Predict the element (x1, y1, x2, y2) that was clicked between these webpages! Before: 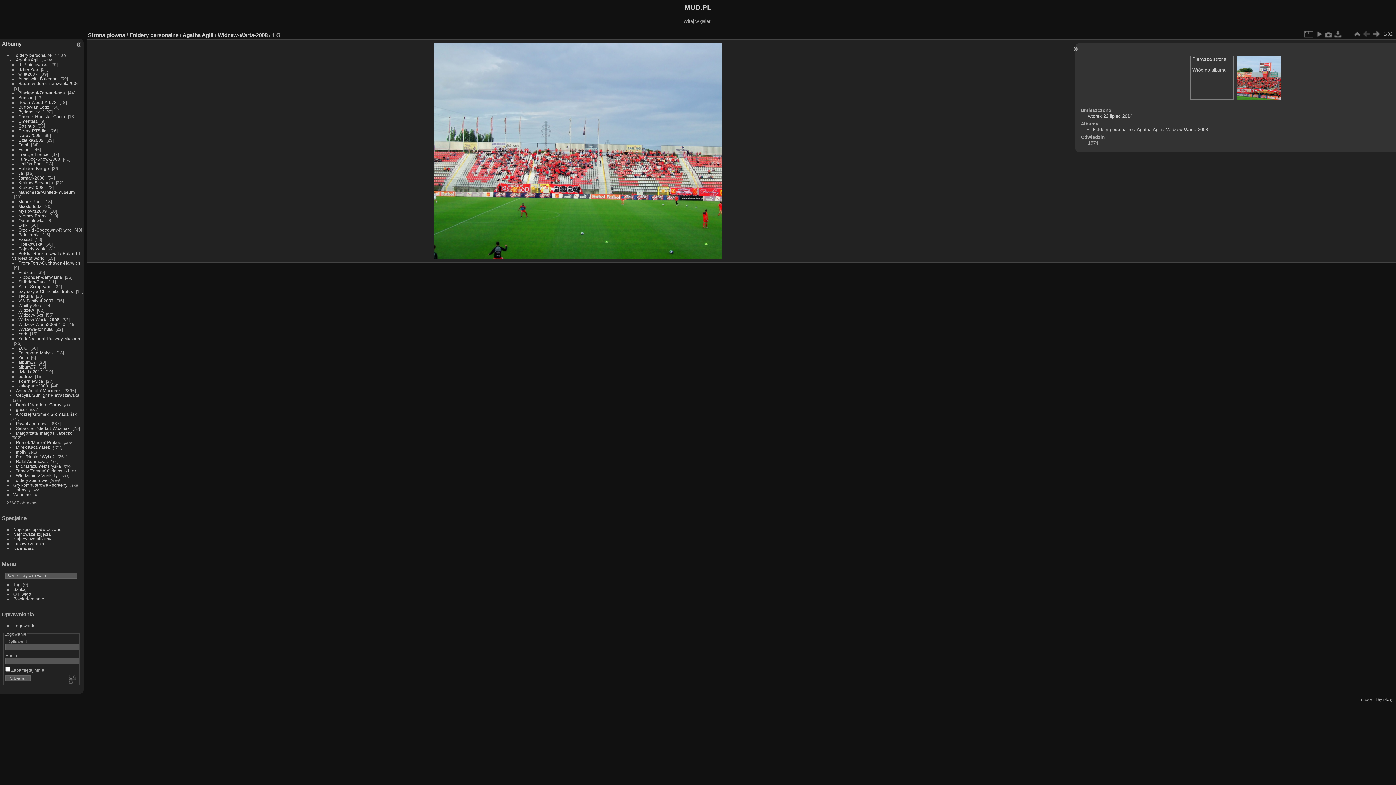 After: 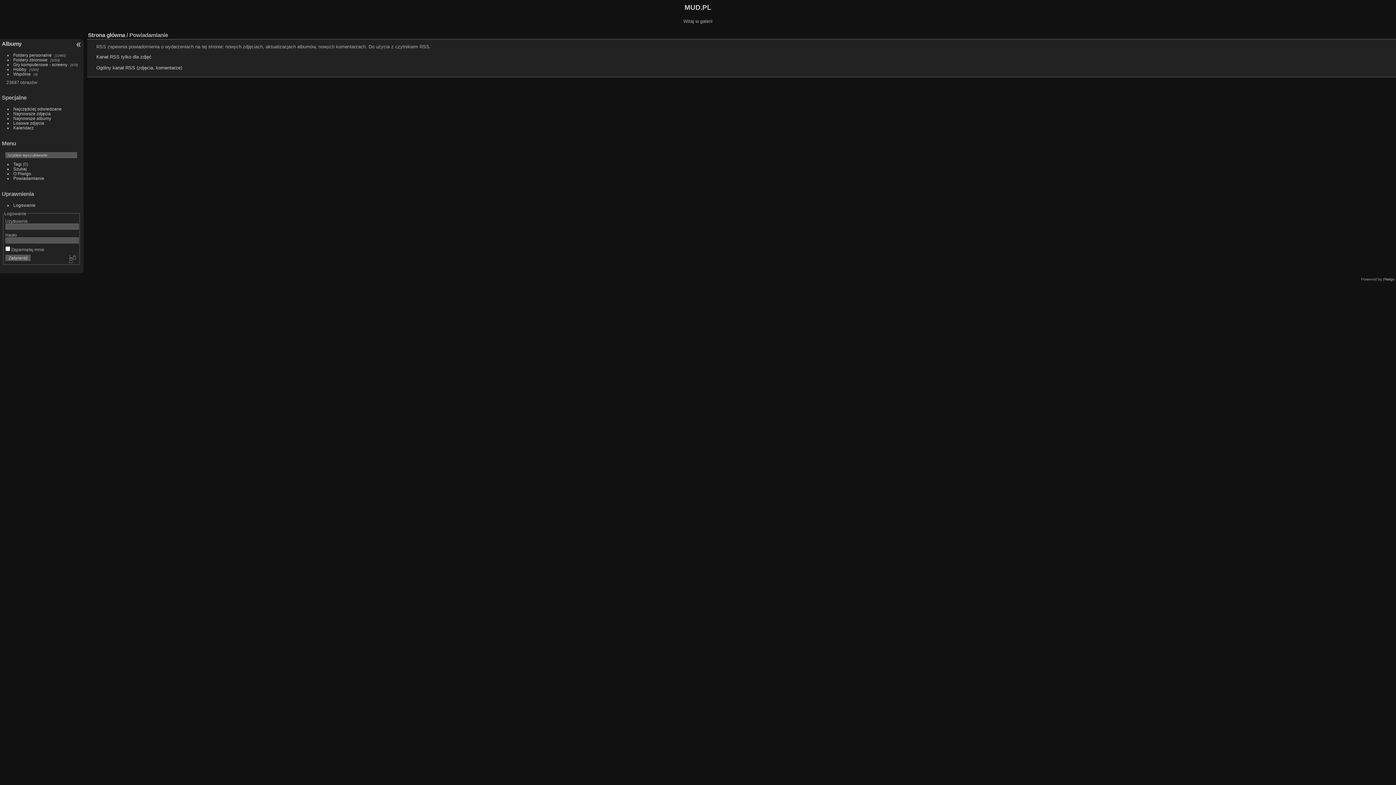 Action: bbox: (13, 596, 44, 601) label: Powiadamianie